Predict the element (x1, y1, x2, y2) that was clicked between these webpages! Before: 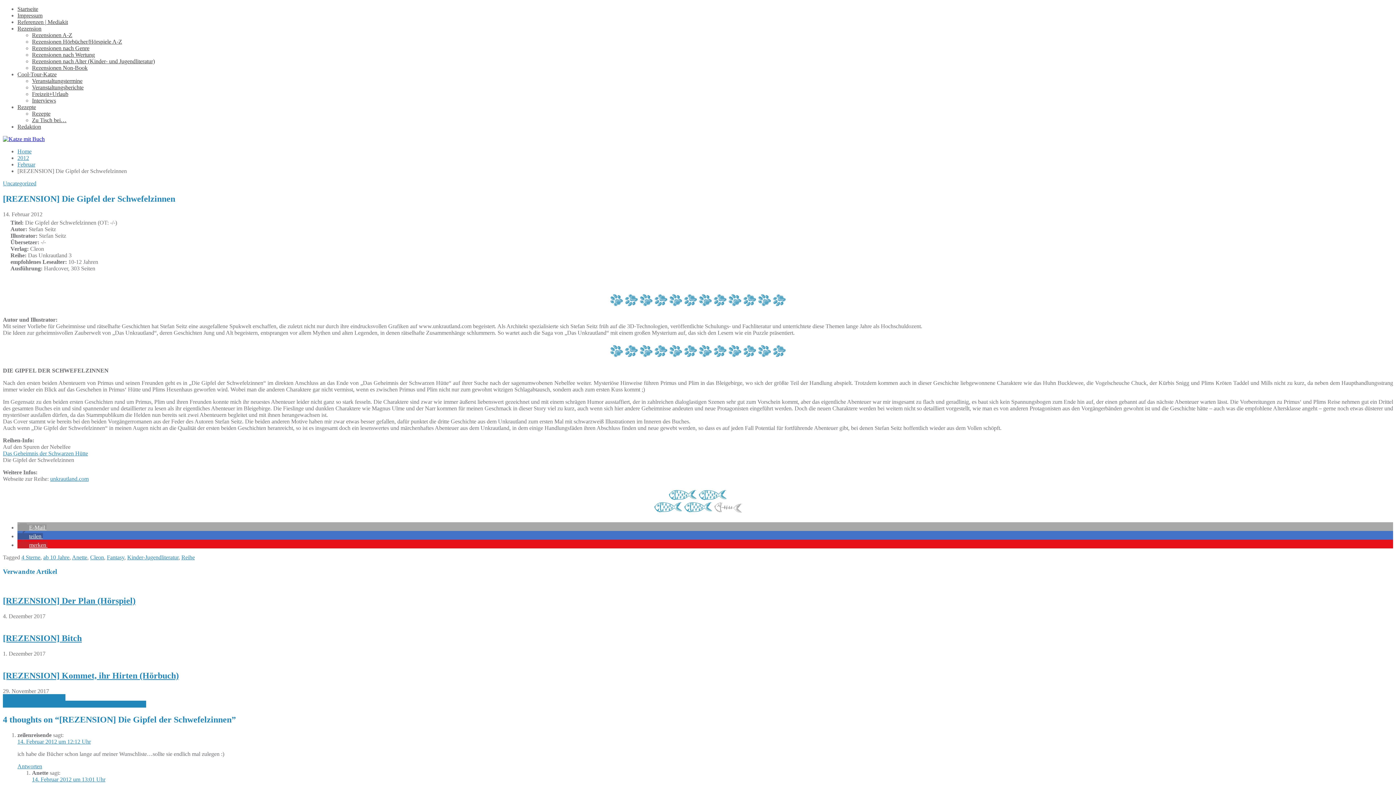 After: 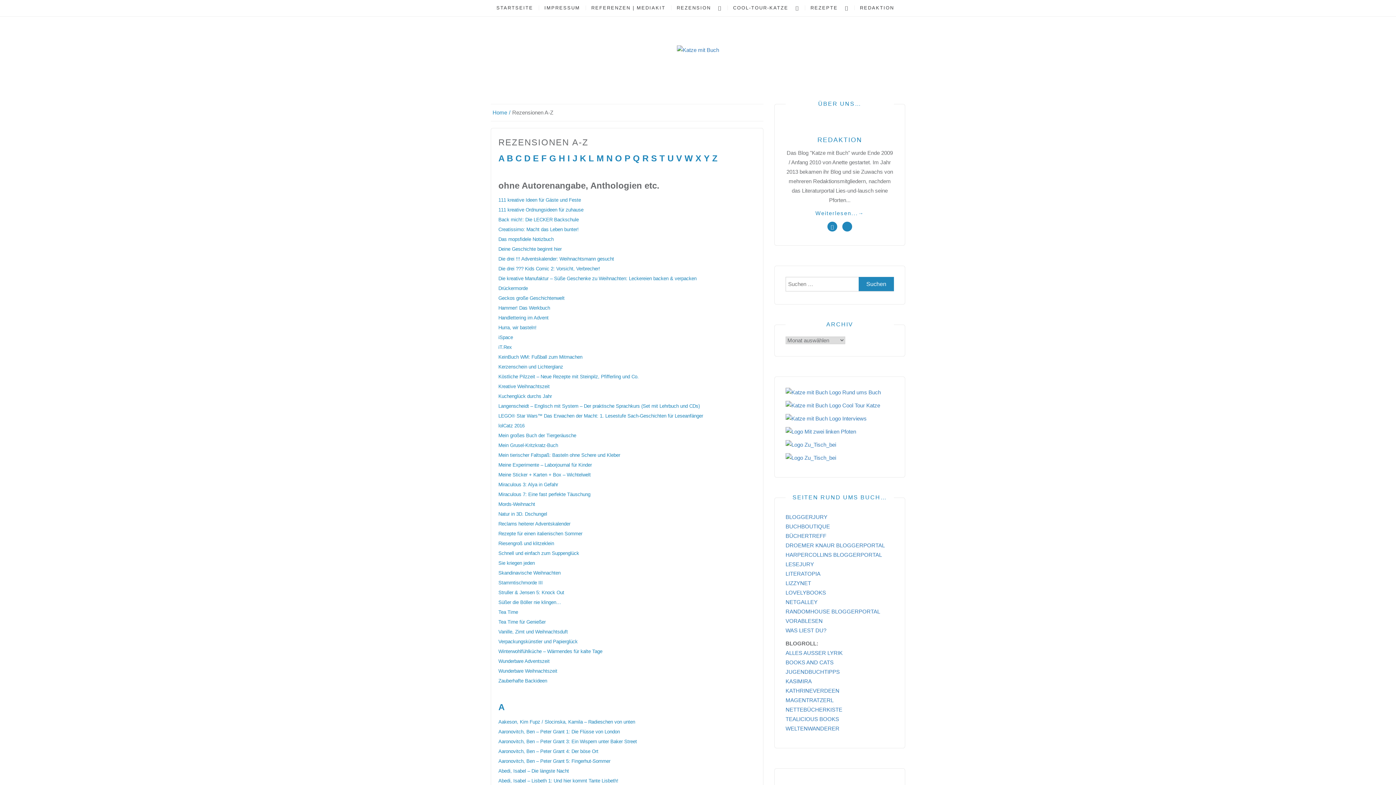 Action: label: Rezensionen A-Z bbox: (32, 32, 72, 38)